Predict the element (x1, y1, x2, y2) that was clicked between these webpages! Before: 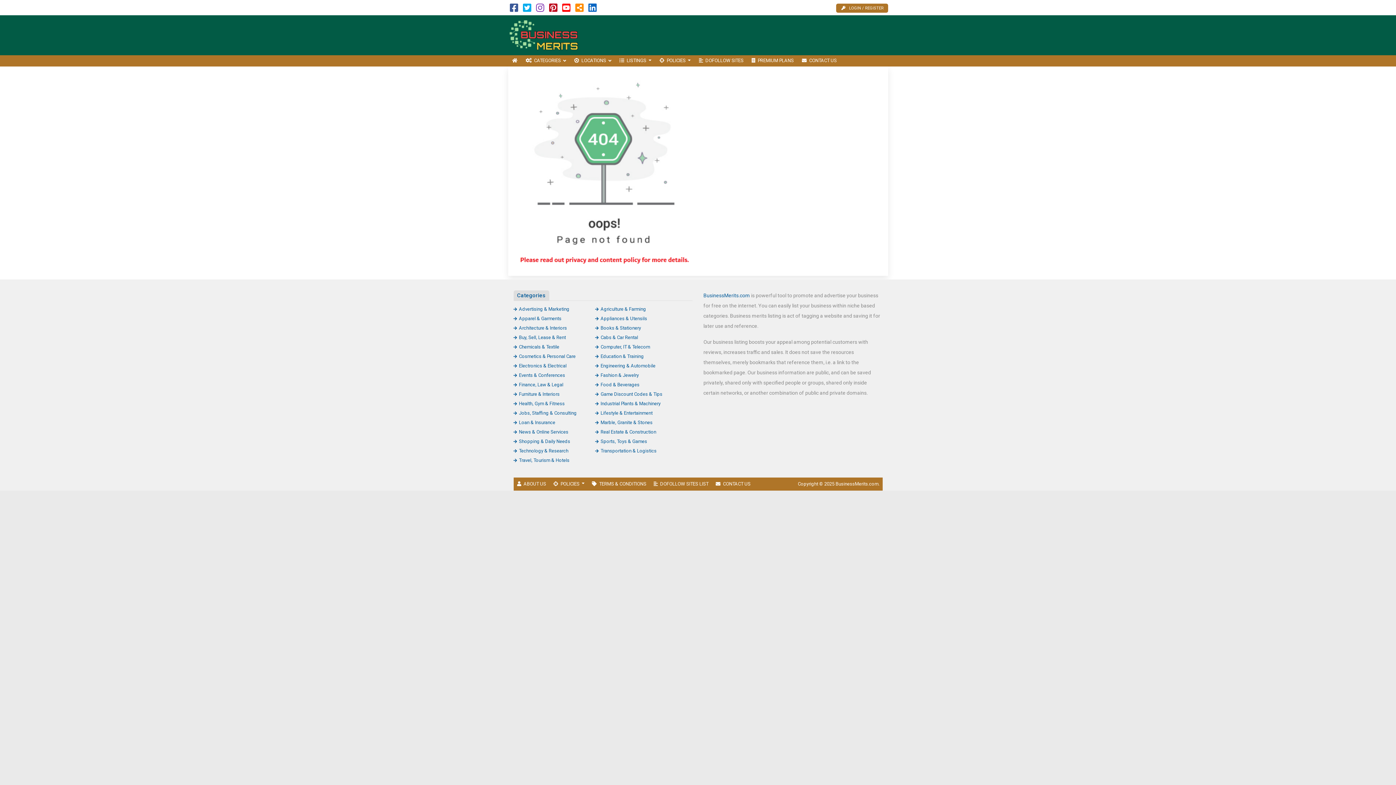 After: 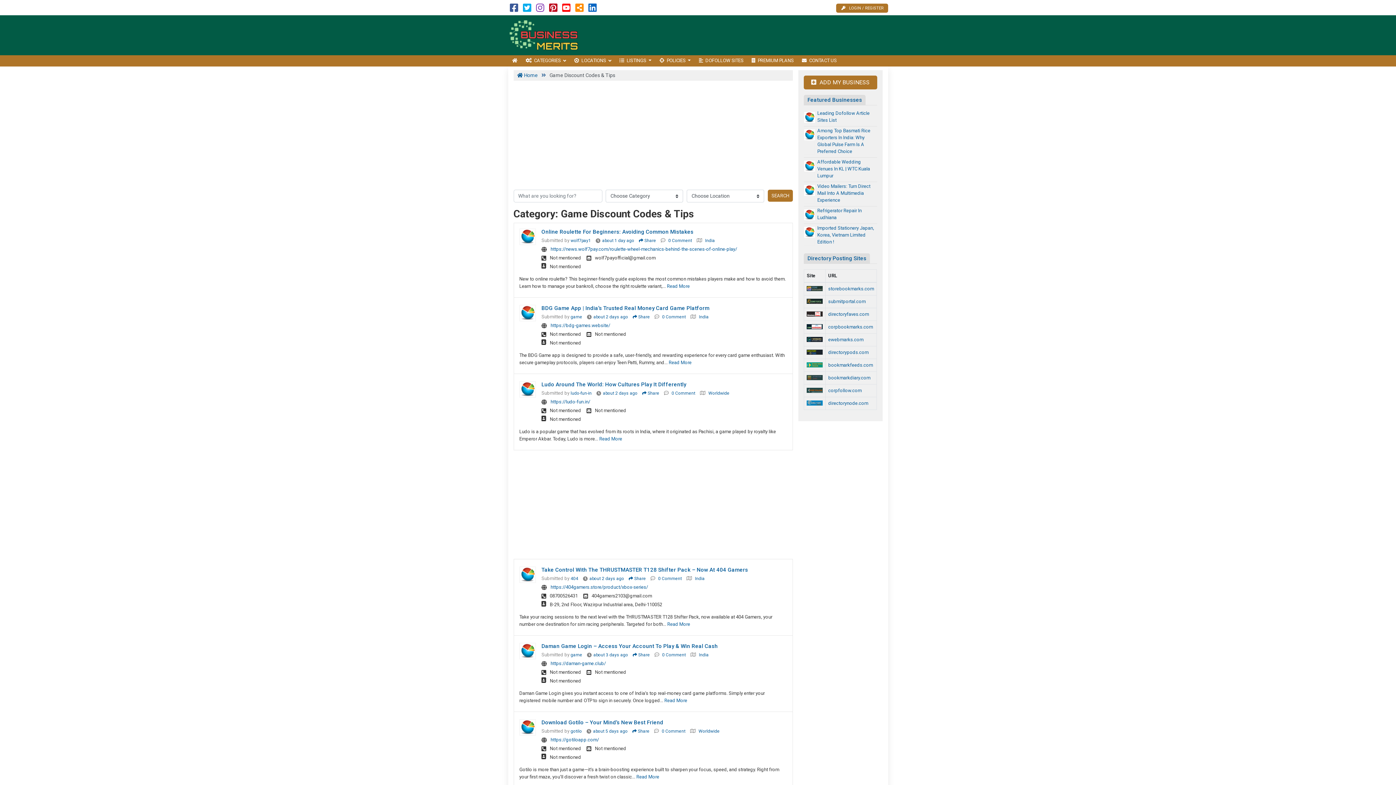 Action: label: Game Discount Codes & Tips bbox: (595, 391, 662, 396)